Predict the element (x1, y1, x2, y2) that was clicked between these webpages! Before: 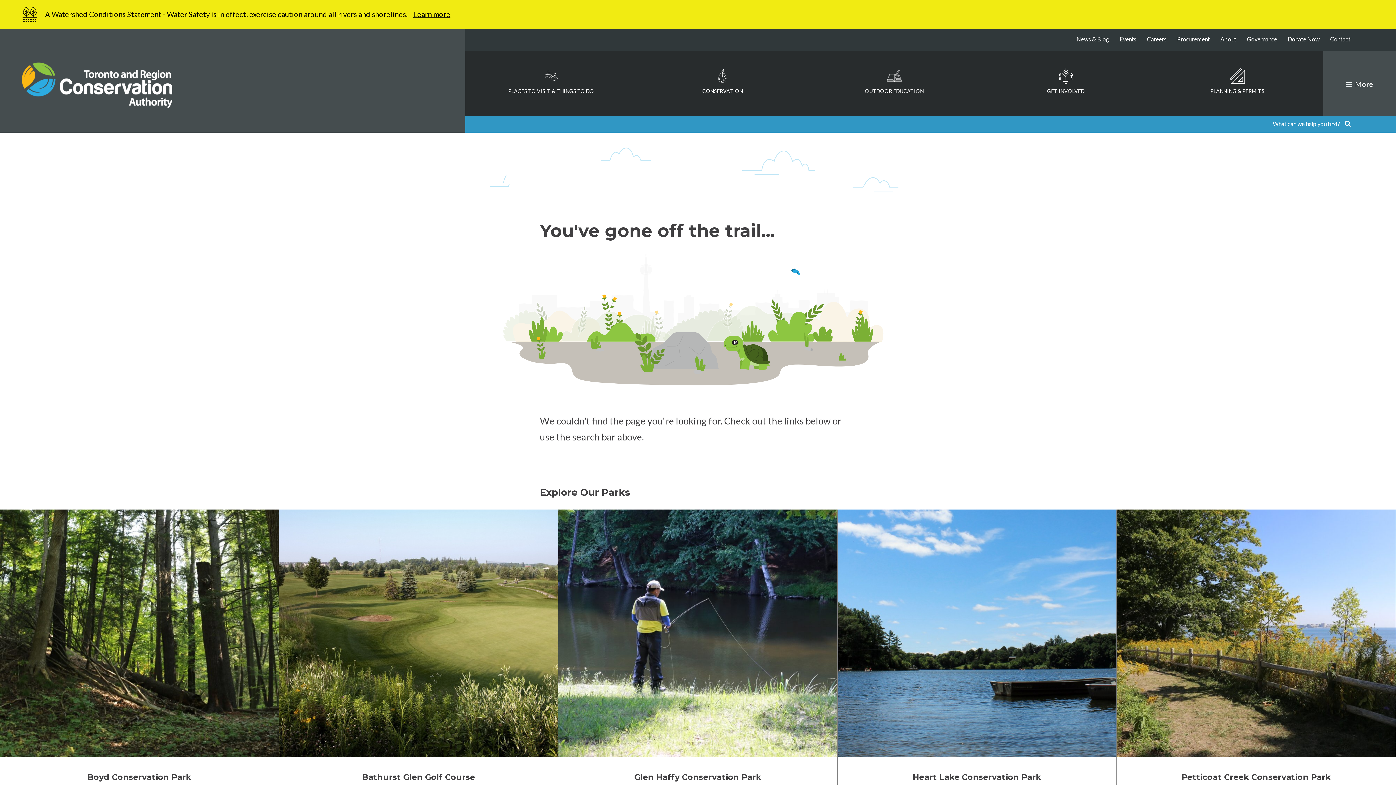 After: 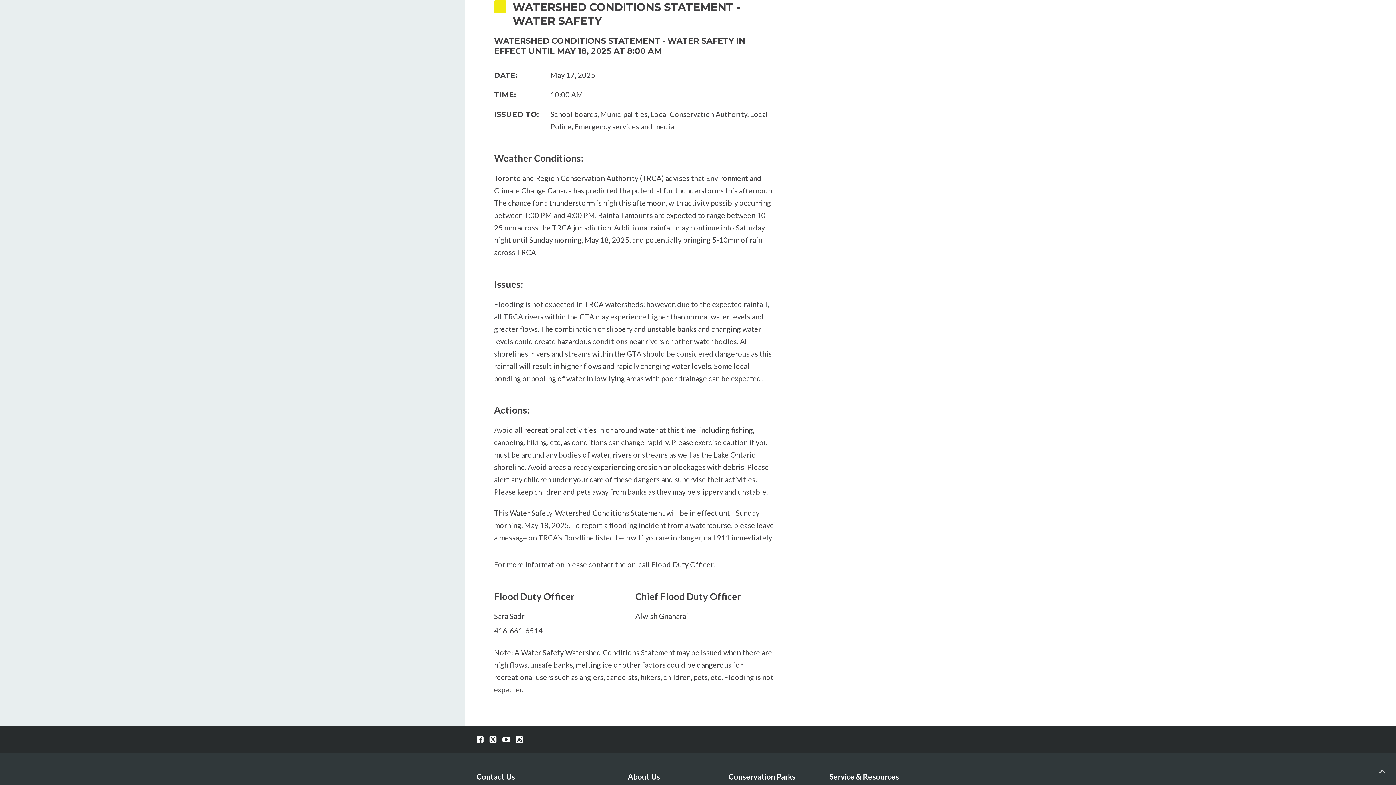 Action: bbox: (413, 9, 450, 18) label: Learn more